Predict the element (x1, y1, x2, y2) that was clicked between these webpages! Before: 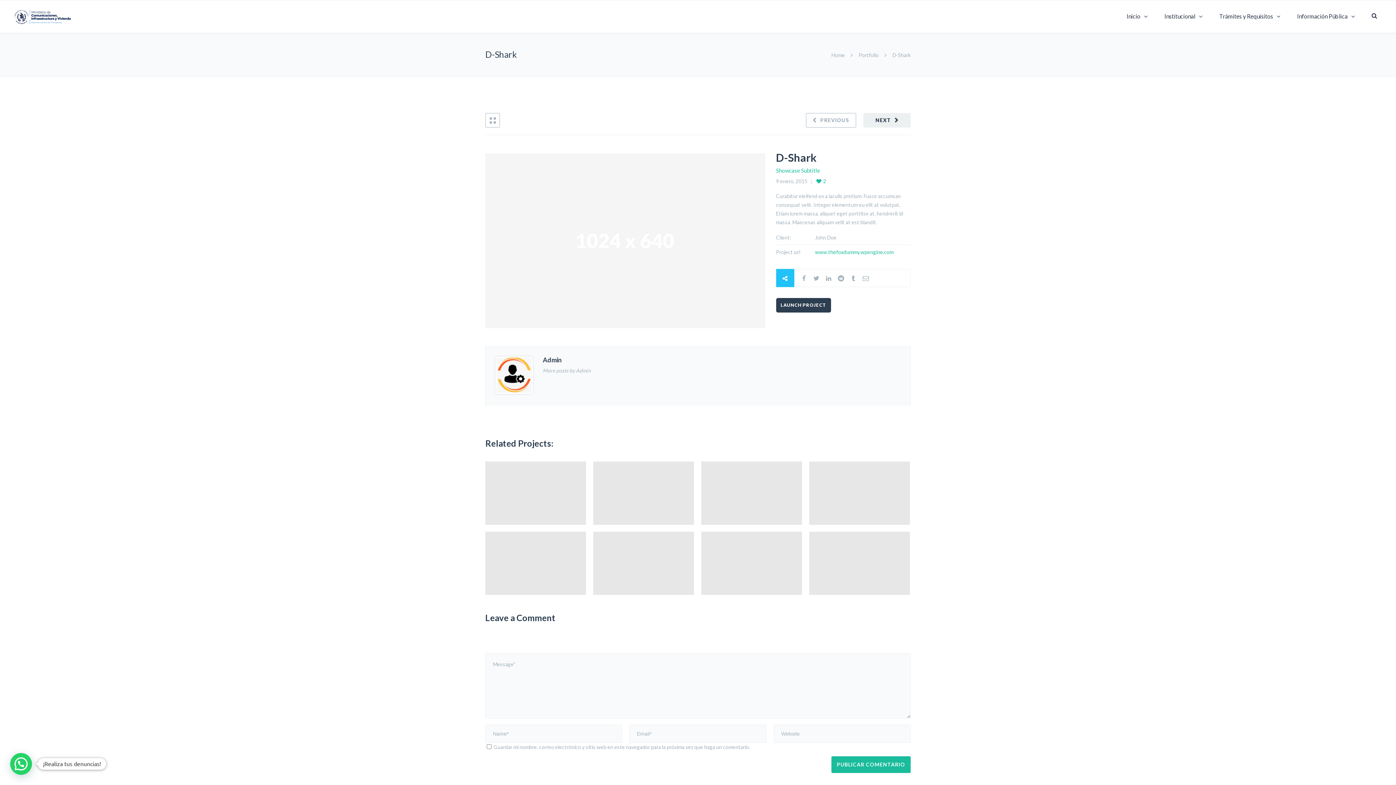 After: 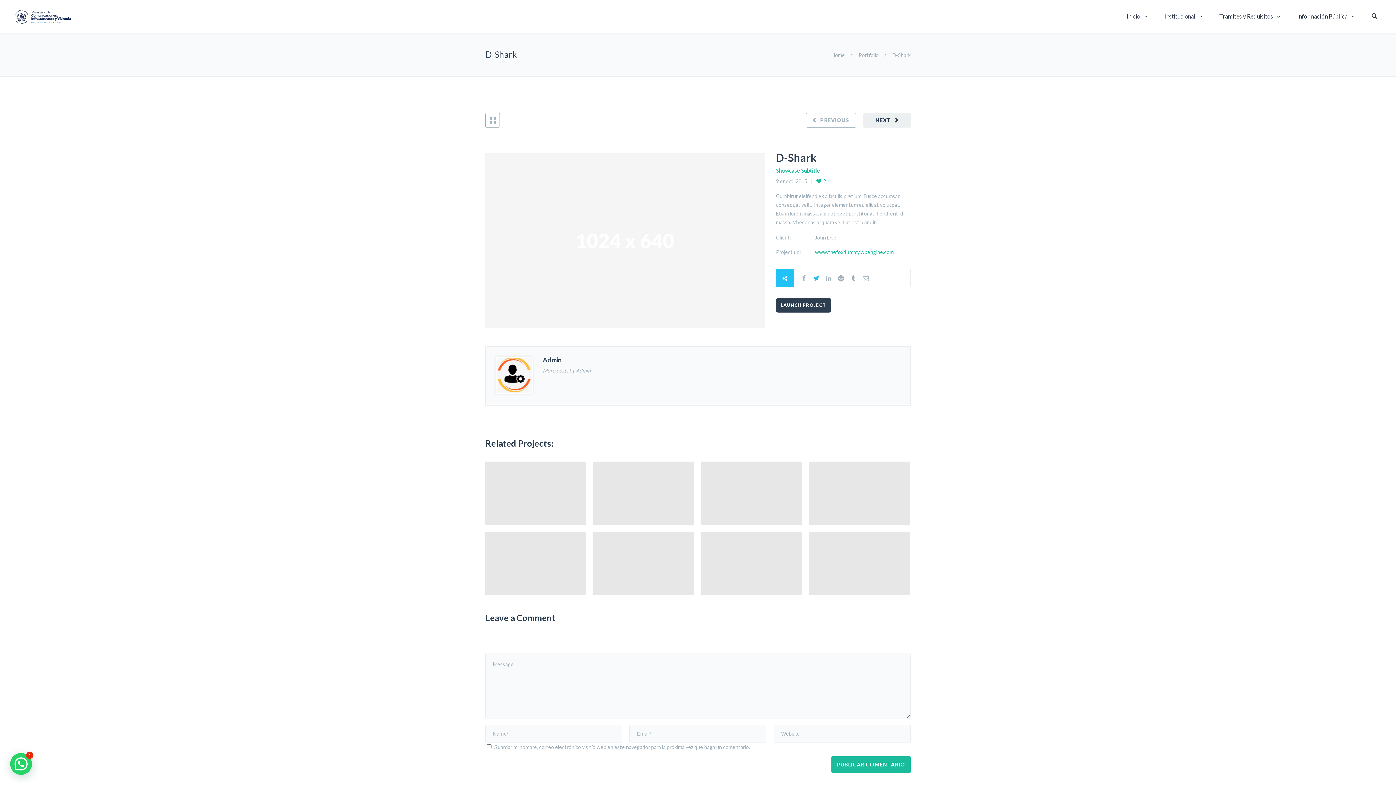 Action: bbox: (810, 272, 822, 284)